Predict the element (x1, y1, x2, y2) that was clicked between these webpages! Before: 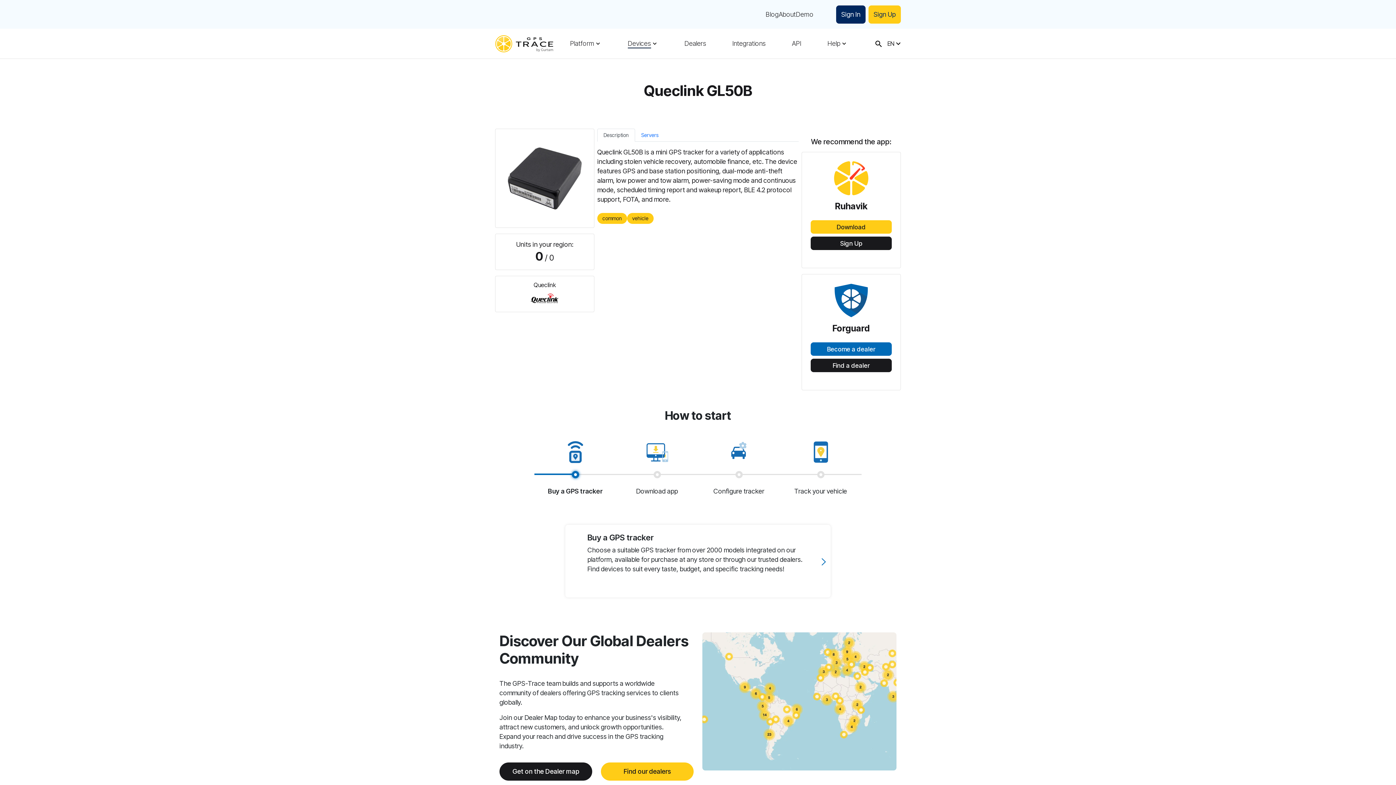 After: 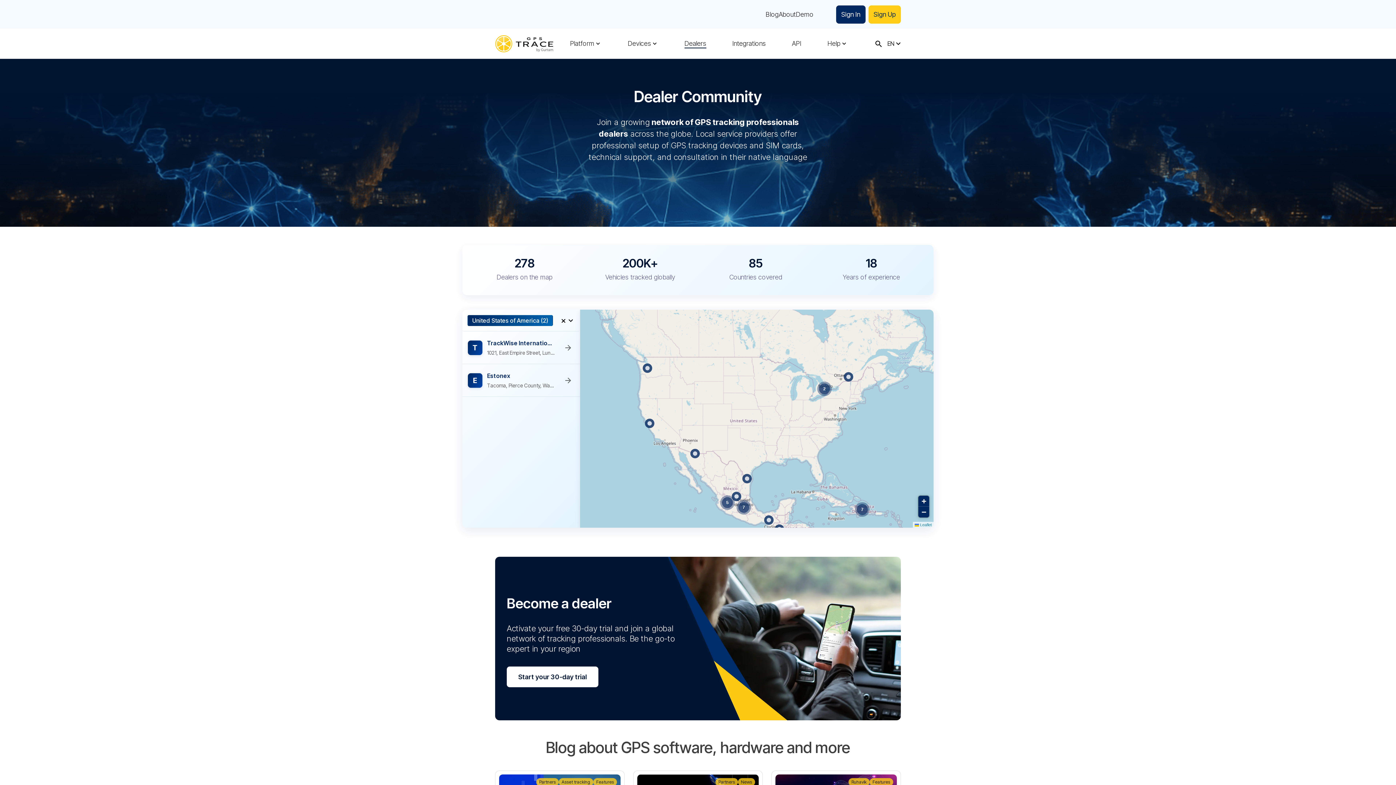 Action: label: Find a dealer bbox: (810, 358, 892, 372)